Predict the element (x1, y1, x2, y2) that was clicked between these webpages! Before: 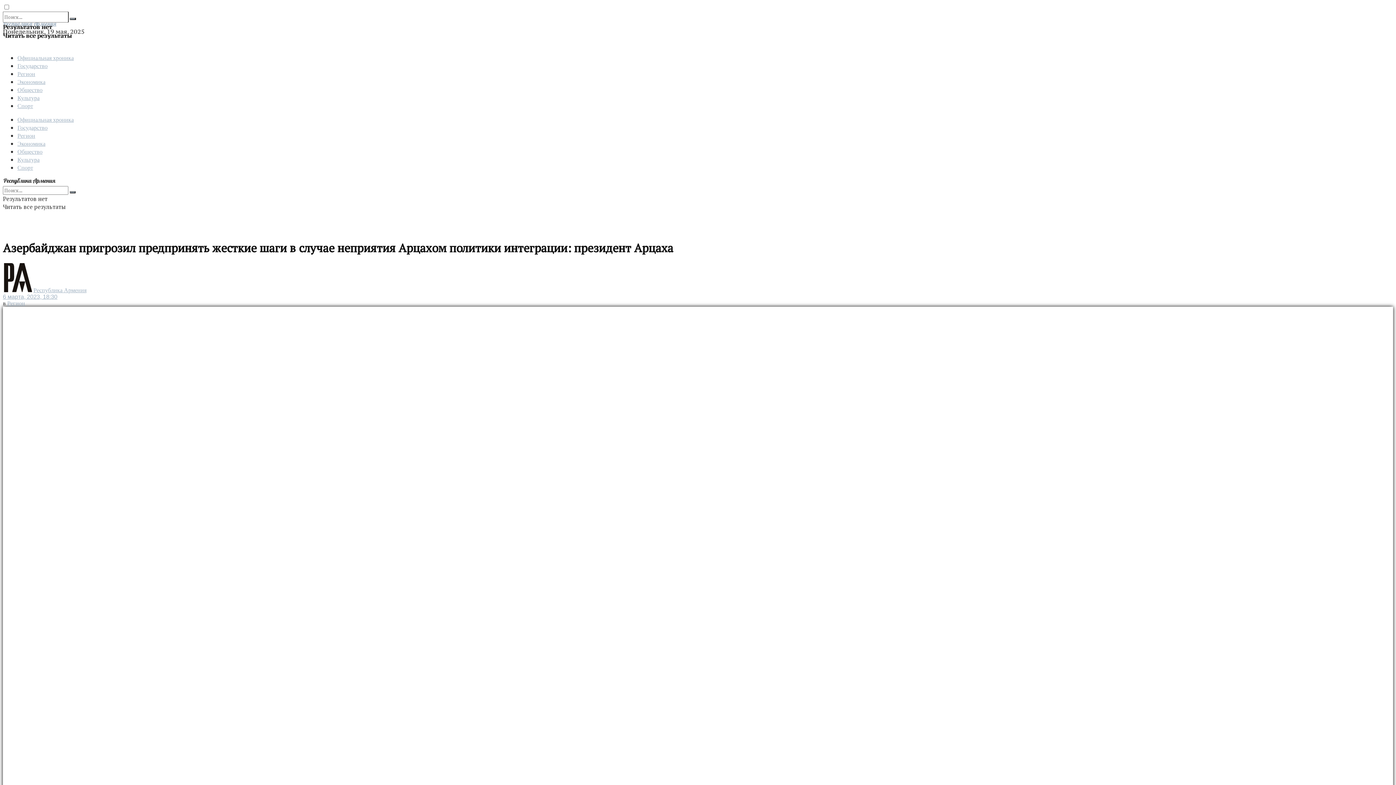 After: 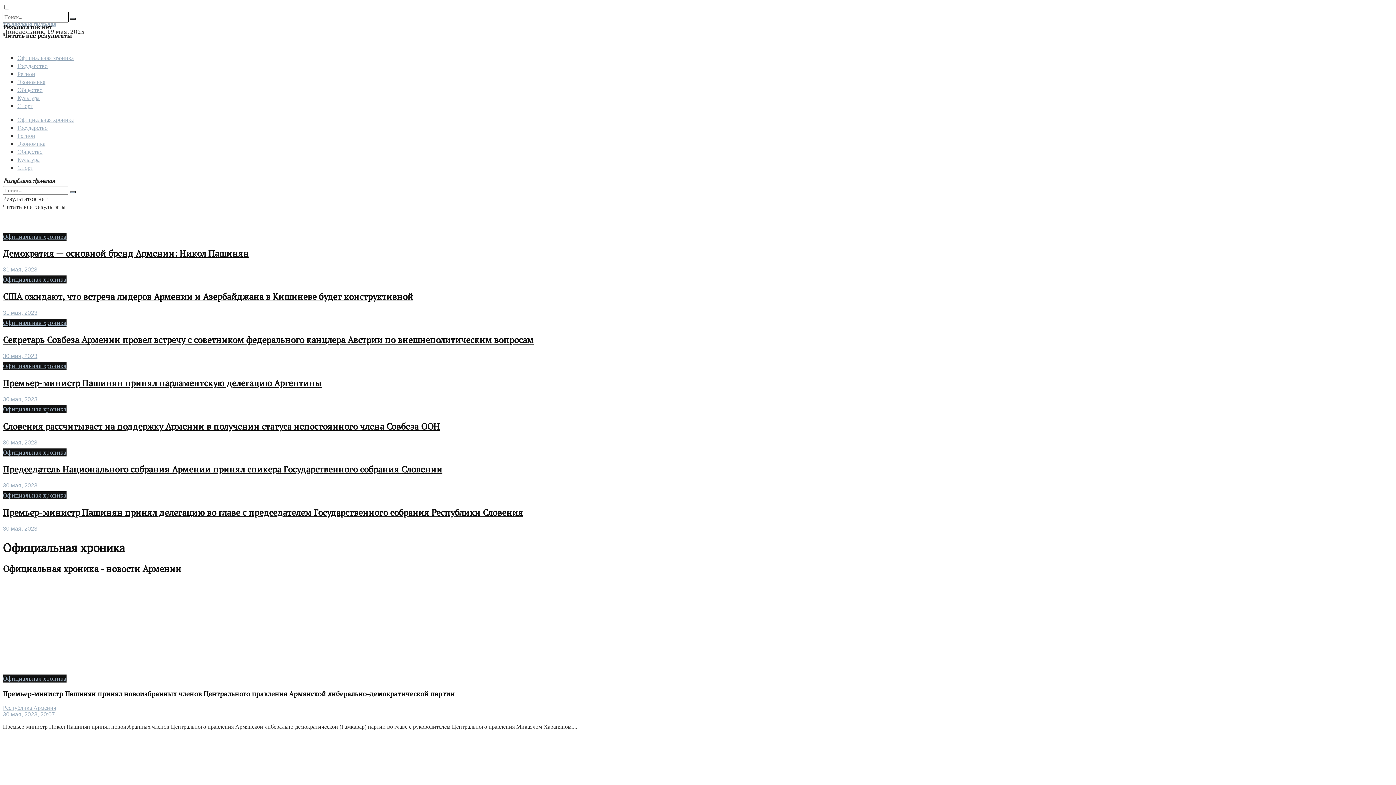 Action: bbox: (17, 116, 73, 122) label: Официальная хроника